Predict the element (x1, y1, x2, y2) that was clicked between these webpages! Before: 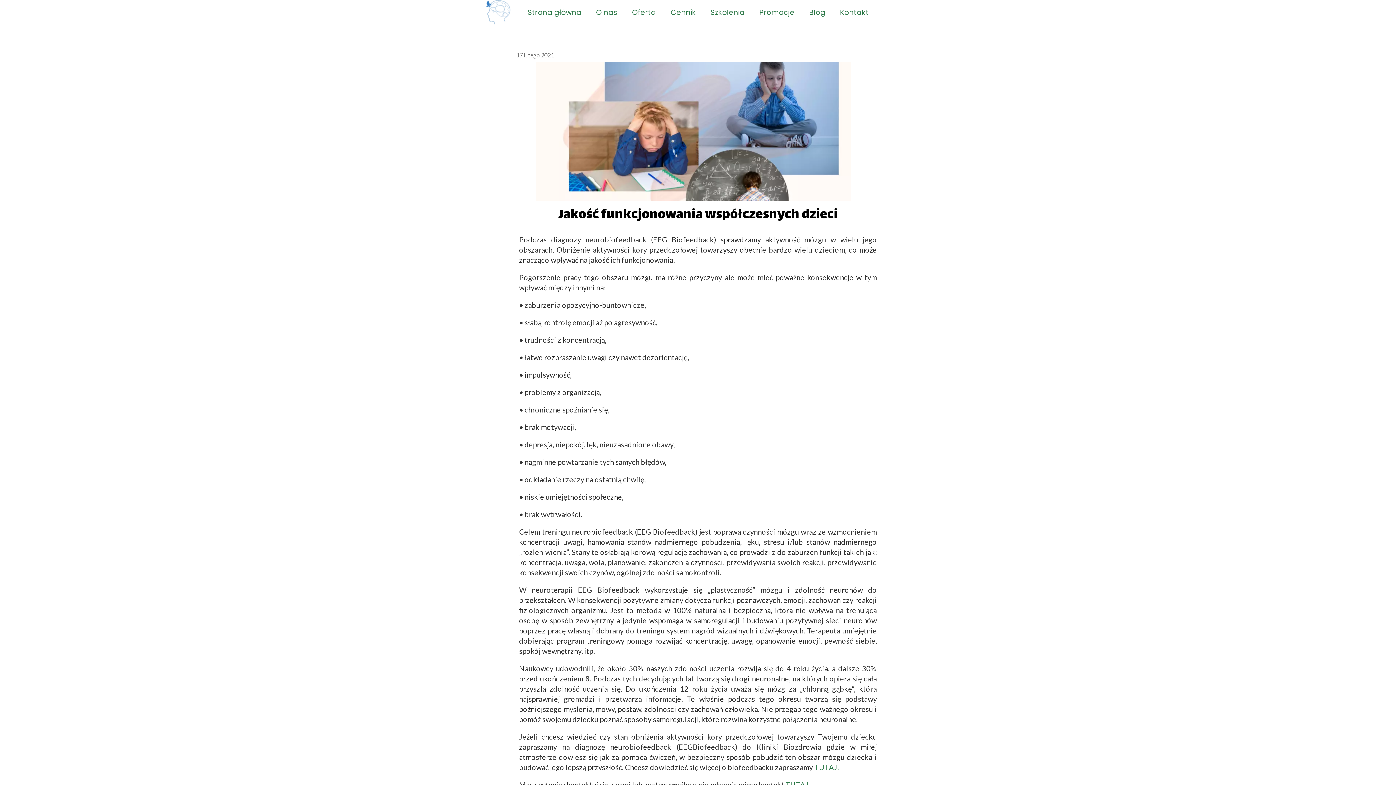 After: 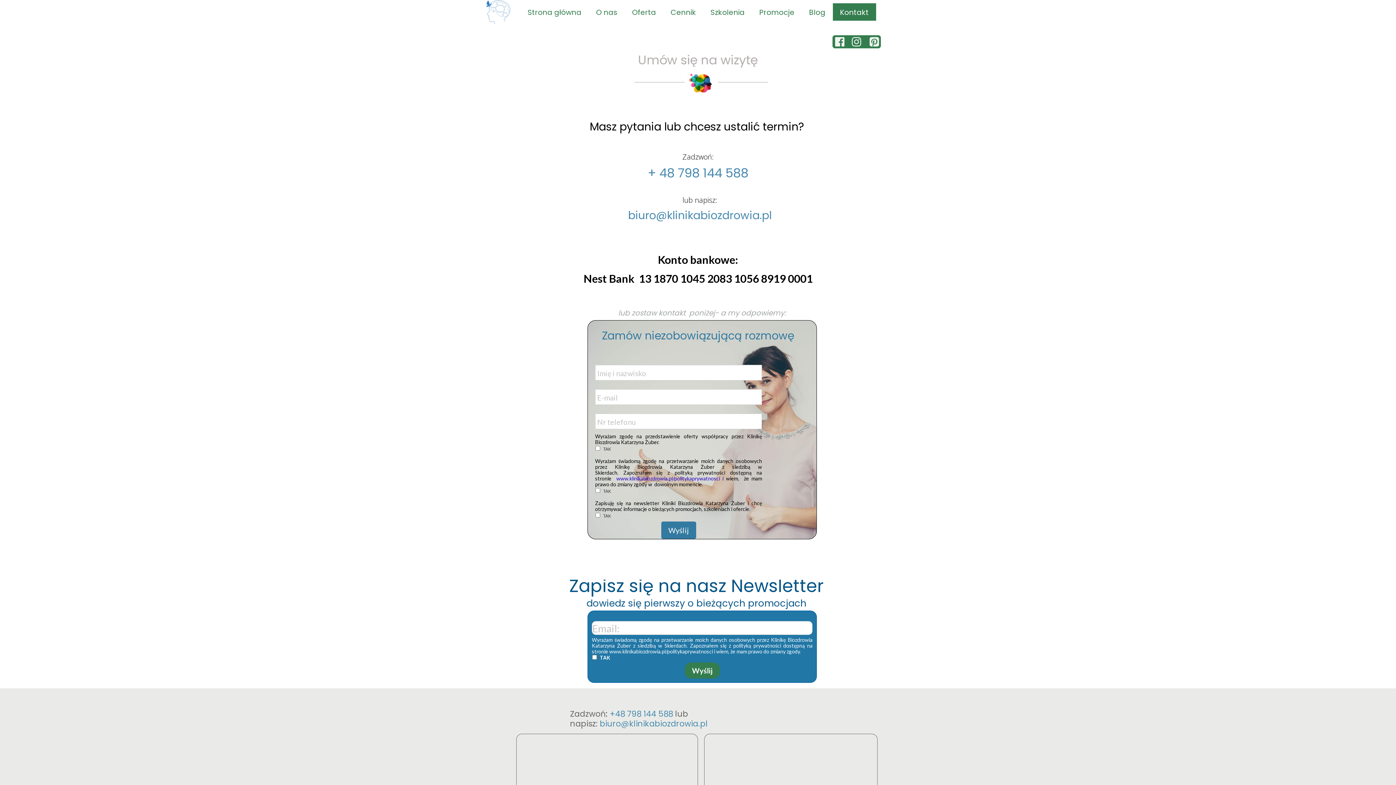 Action: label: Kontakt bbox: (832, 3, 876, 21)